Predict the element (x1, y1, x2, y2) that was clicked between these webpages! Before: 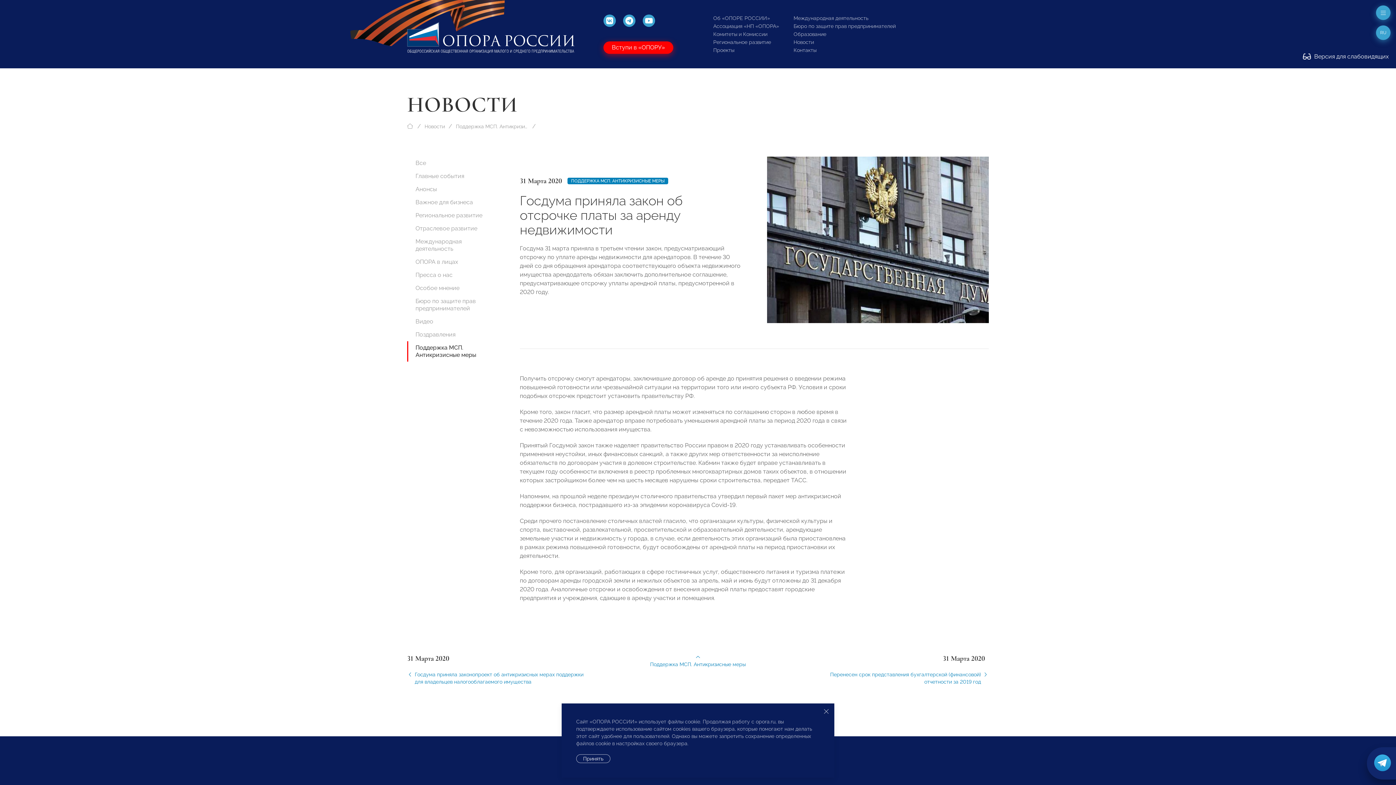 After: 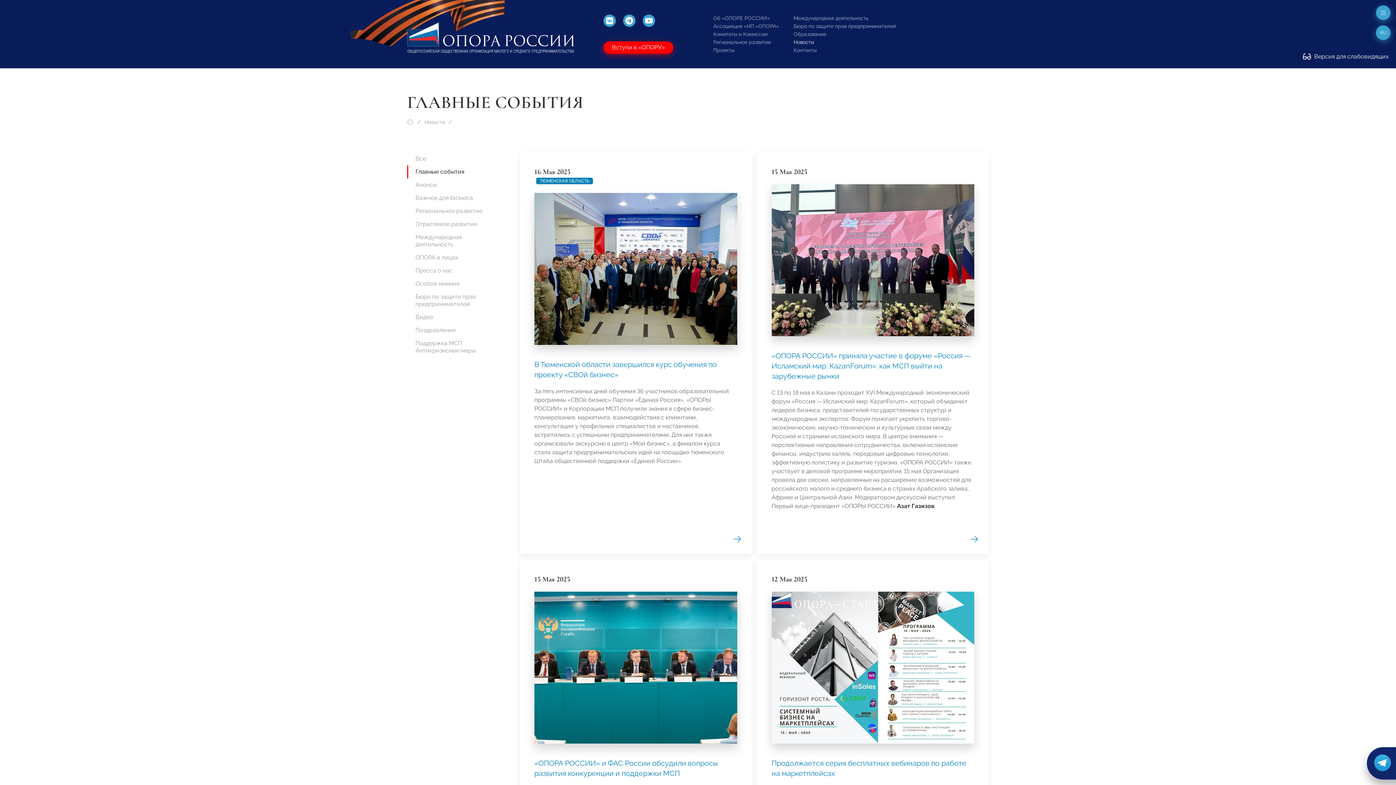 Action: label: Главные события bbox: (407, 169, 494, 182)